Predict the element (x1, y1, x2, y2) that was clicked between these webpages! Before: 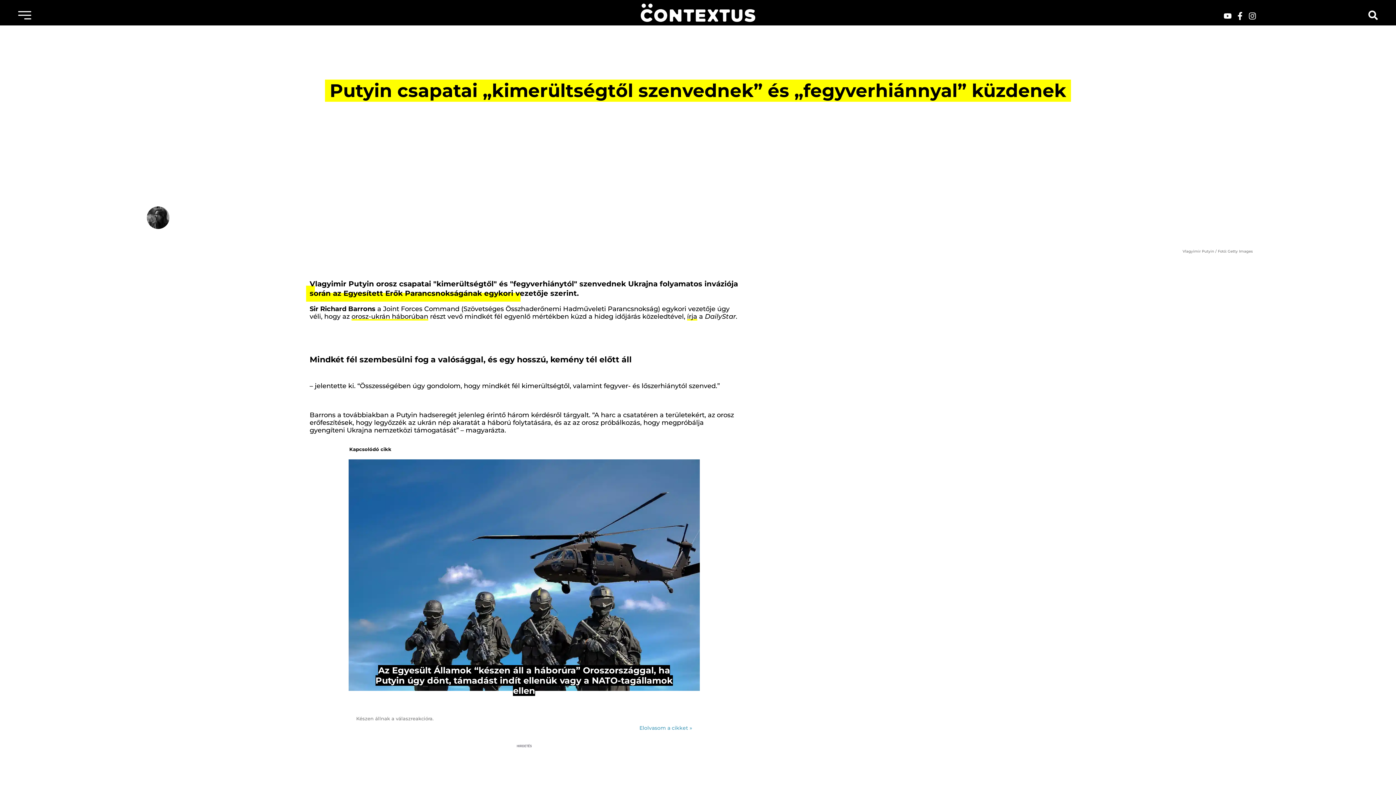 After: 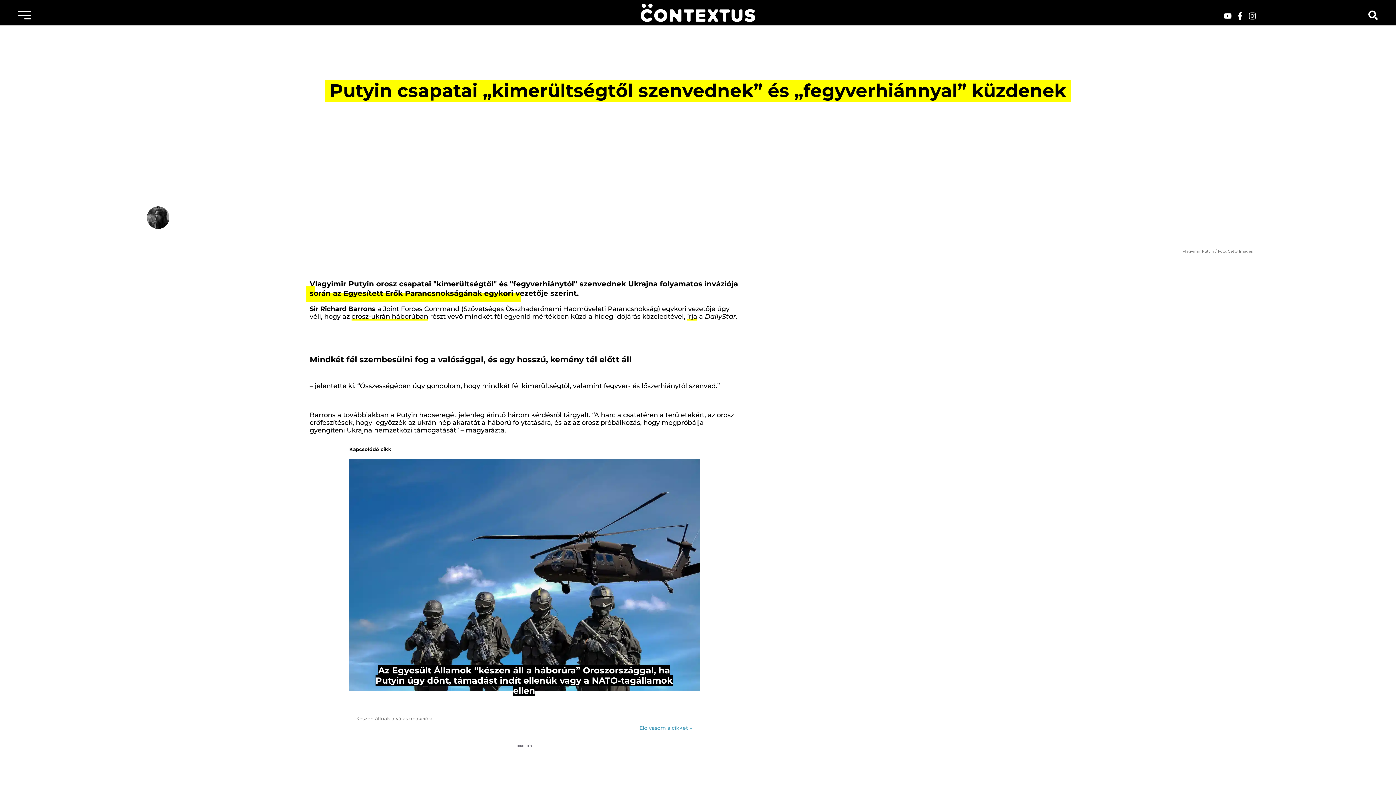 Action: label: írja bbox: (687, 391, 697, 399)